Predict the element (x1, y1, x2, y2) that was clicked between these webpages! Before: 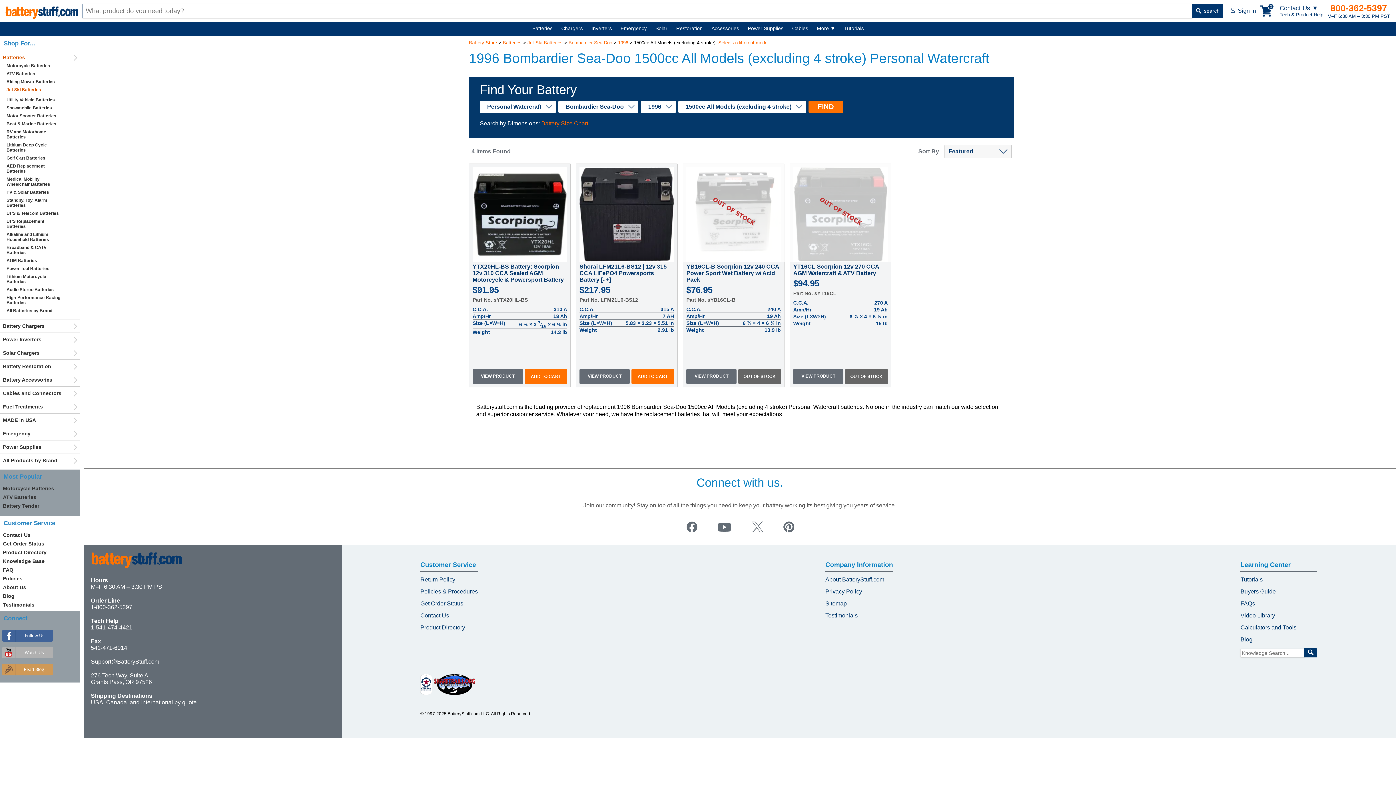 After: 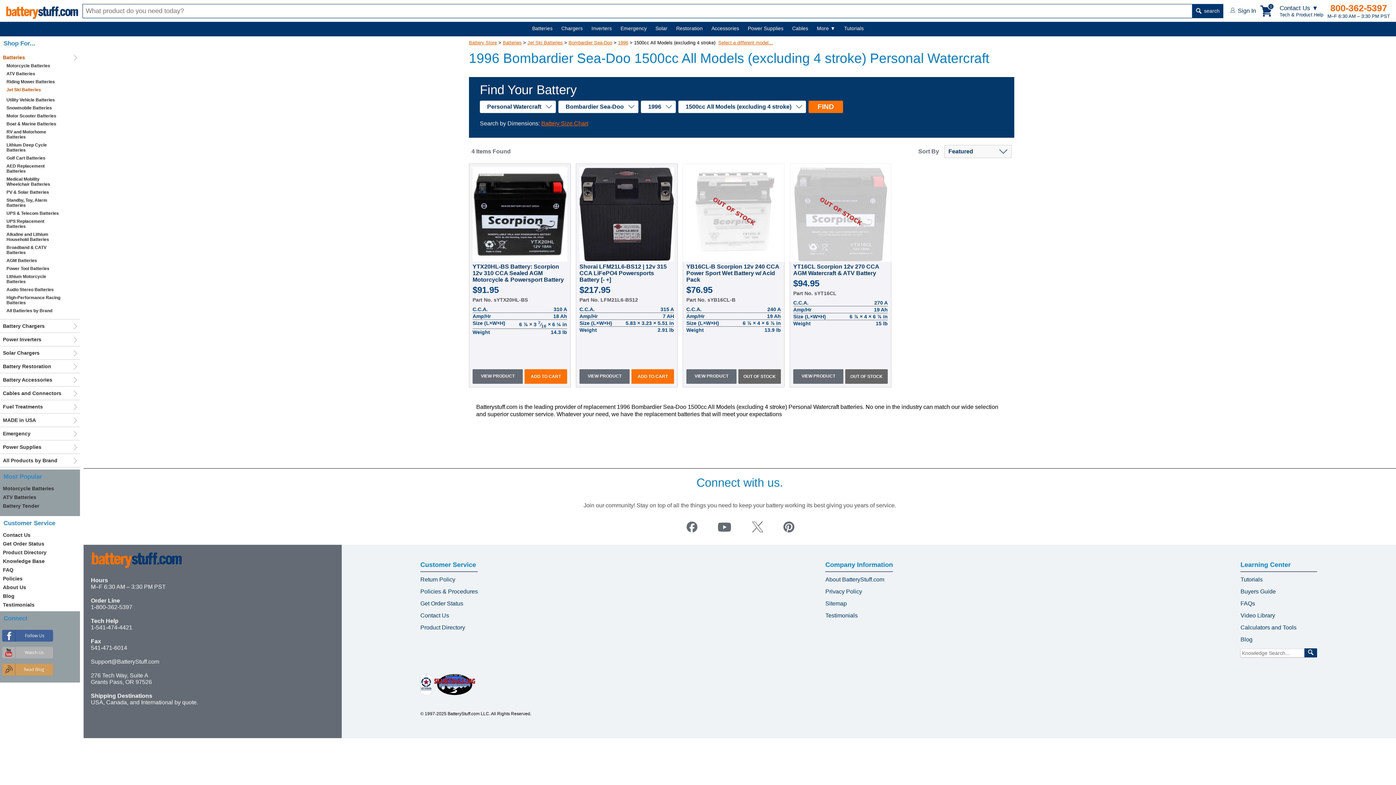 Action: bbox: (2, 654, 53, 660)